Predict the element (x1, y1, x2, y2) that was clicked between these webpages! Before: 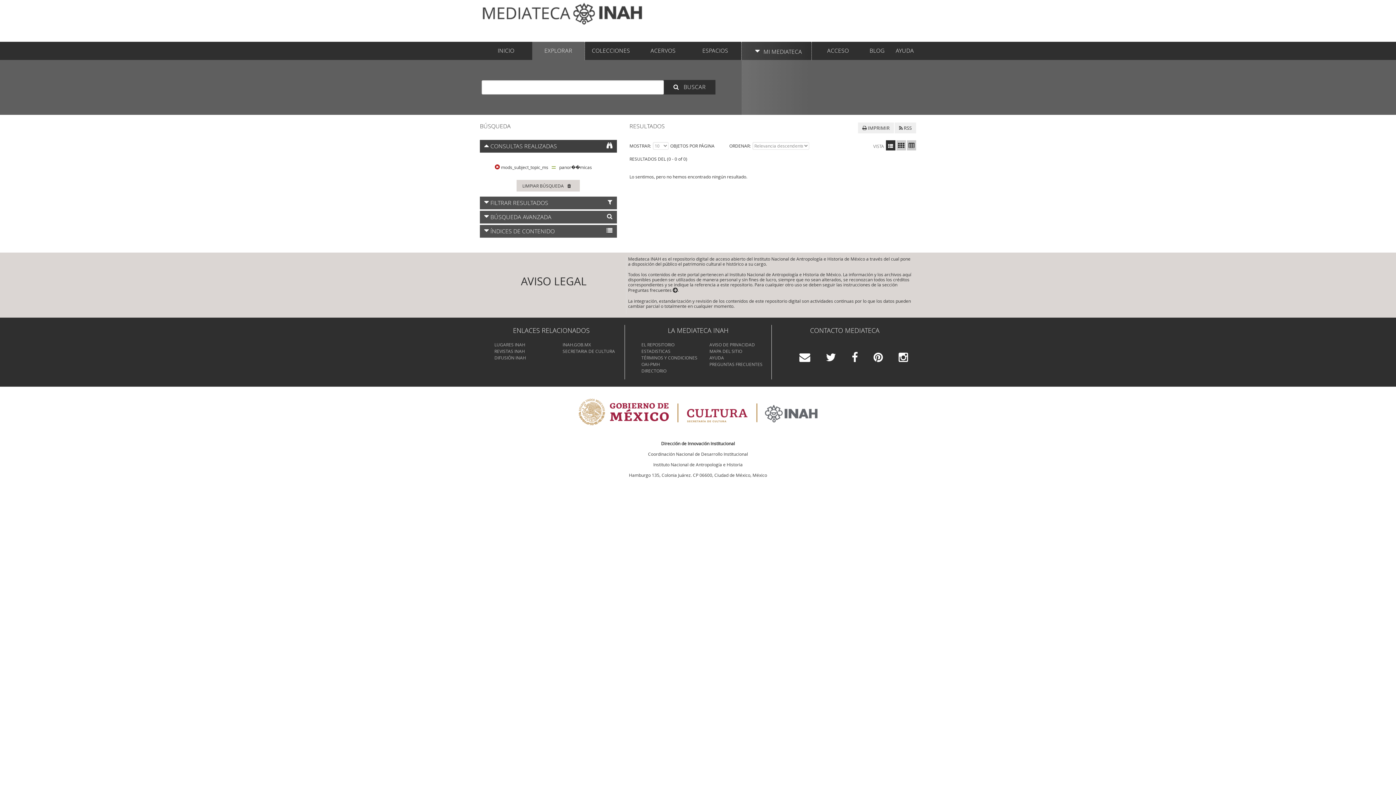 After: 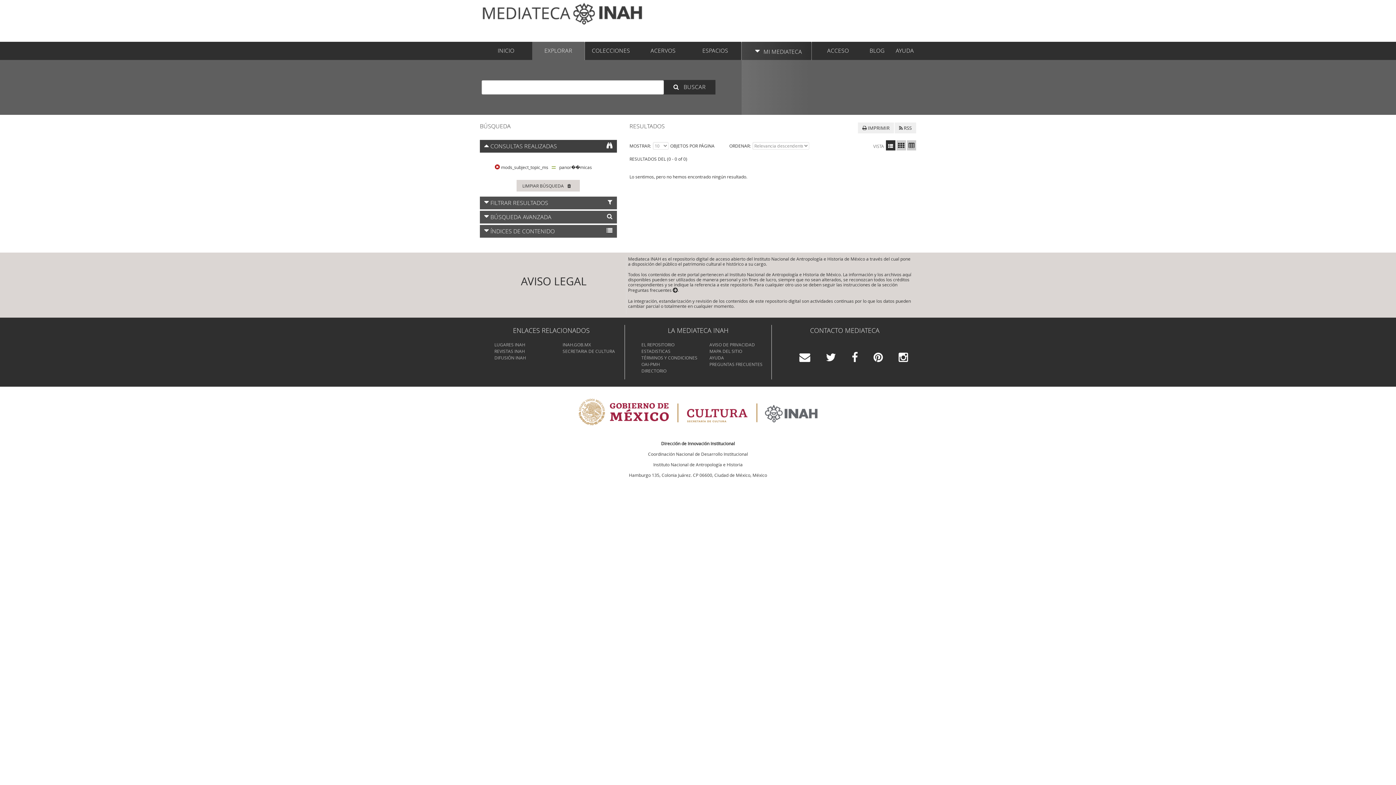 Action: bbox: (861, 352, 886, 362) label:  